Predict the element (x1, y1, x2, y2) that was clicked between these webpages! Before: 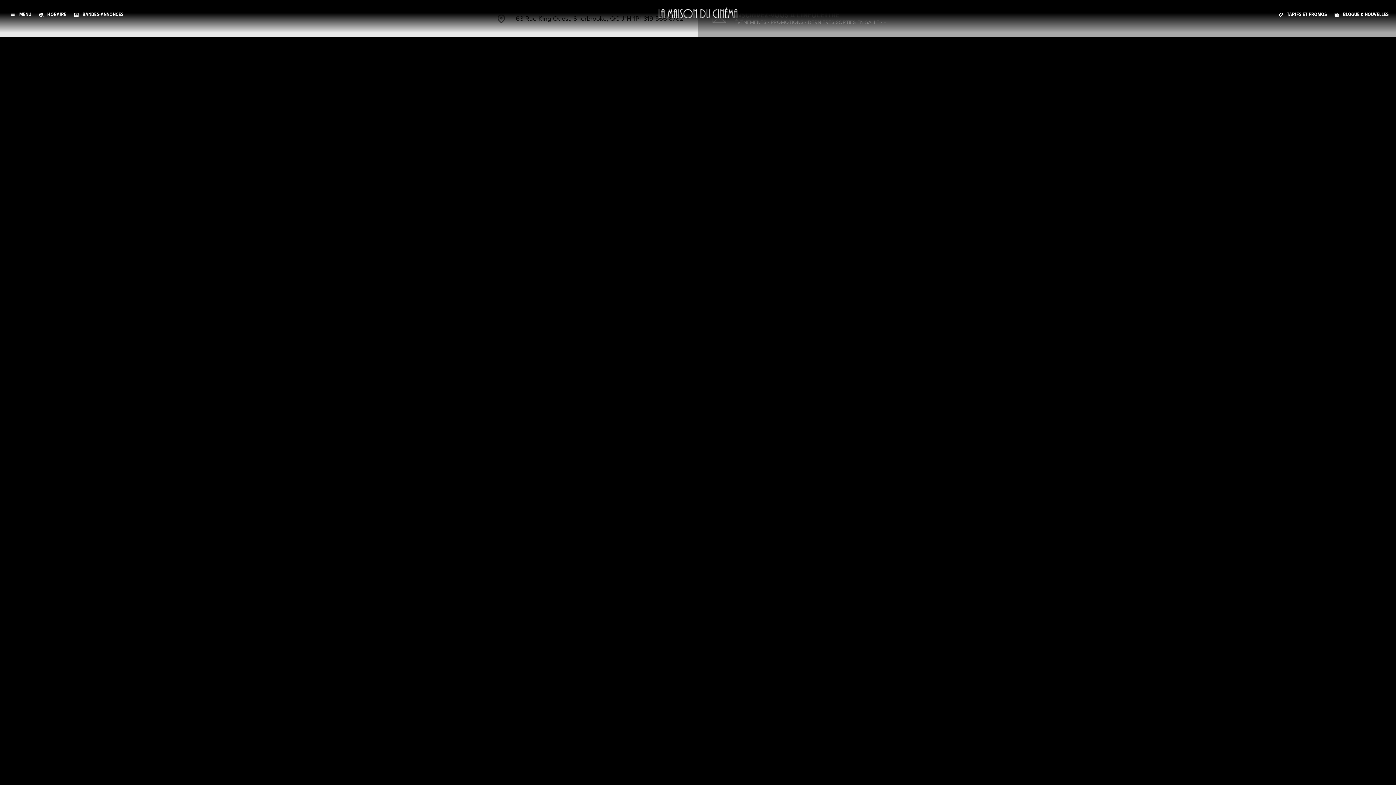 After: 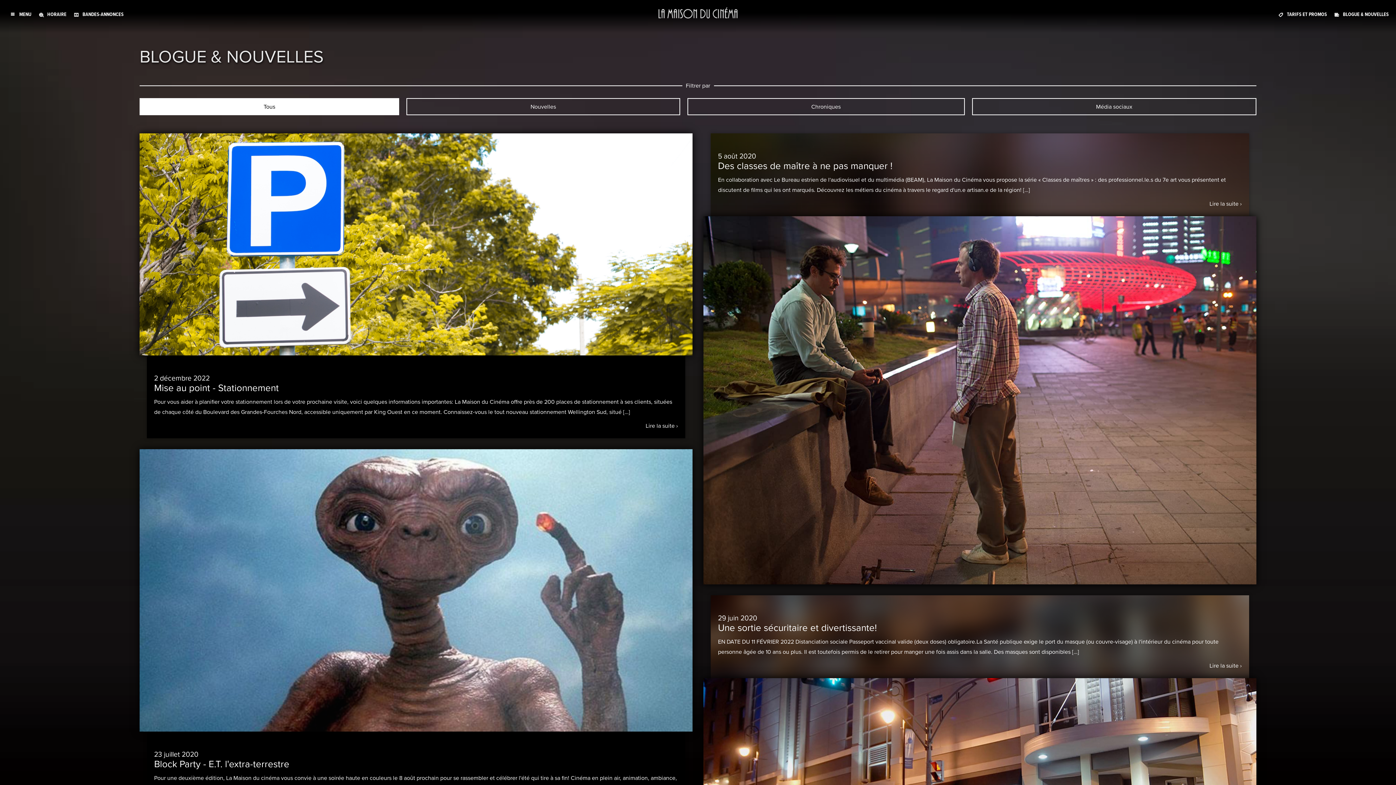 Action: bbox: (1343, 10, 1389, 18) label: BLOGUE & NOUVELLES